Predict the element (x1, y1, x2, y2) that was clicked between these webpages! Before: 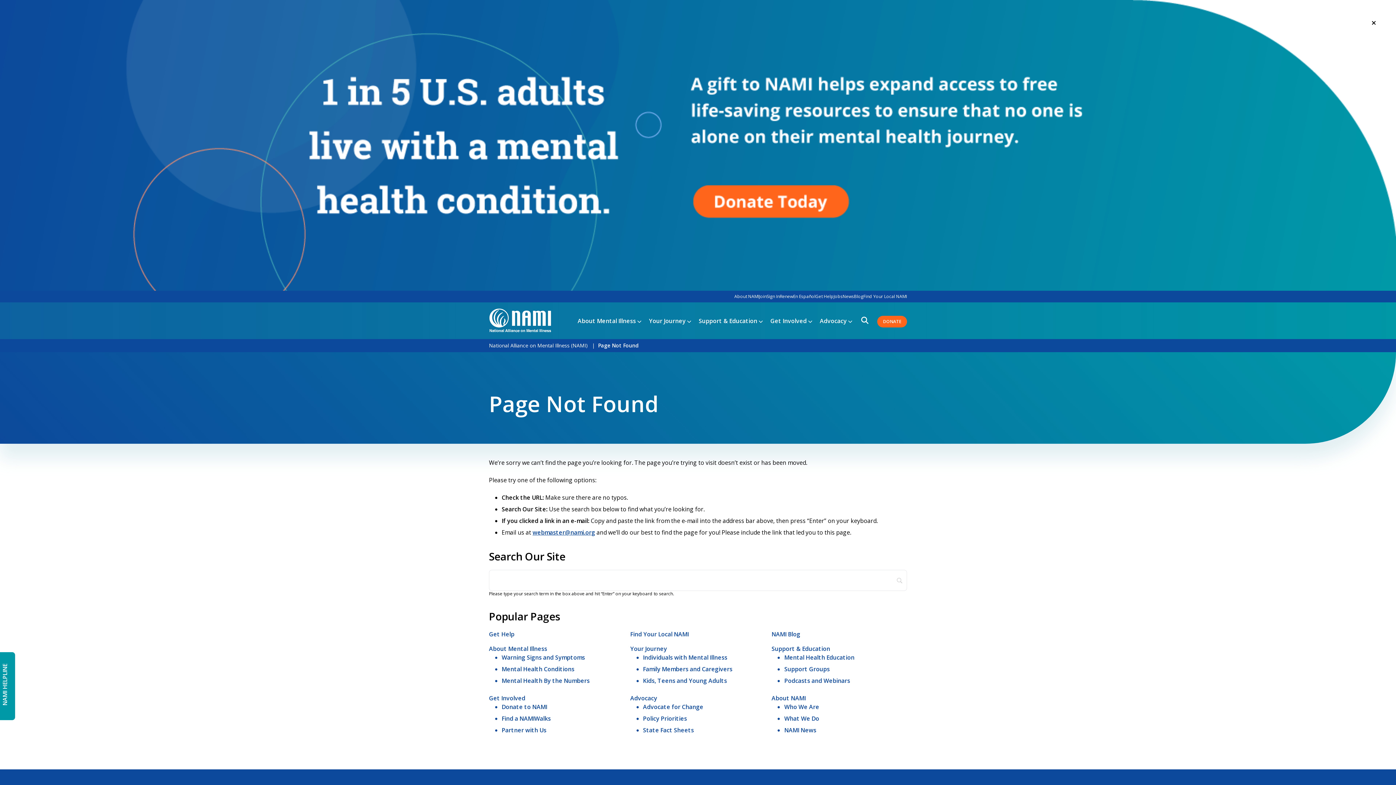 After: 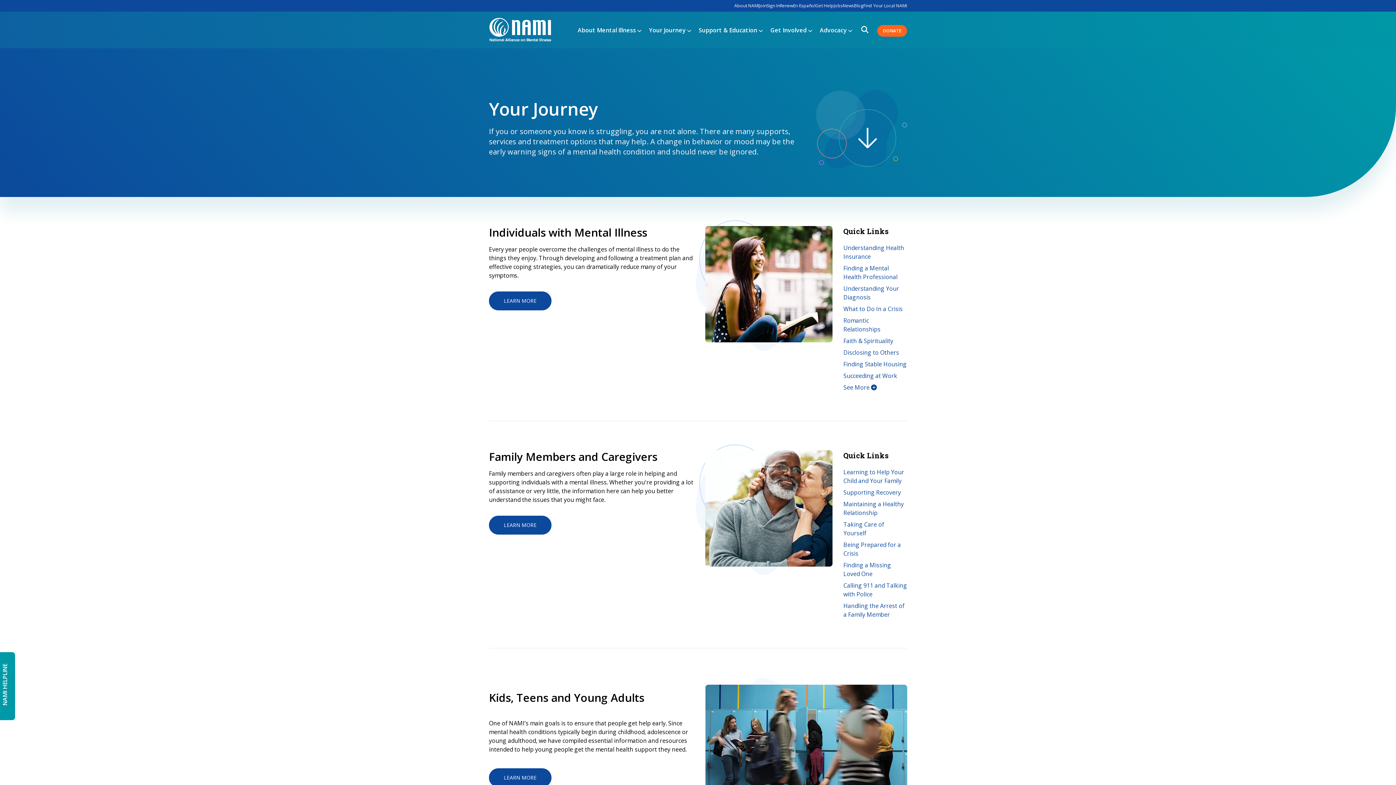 Action: bbox: (641, 316, 691, 324) label: Your Journey 